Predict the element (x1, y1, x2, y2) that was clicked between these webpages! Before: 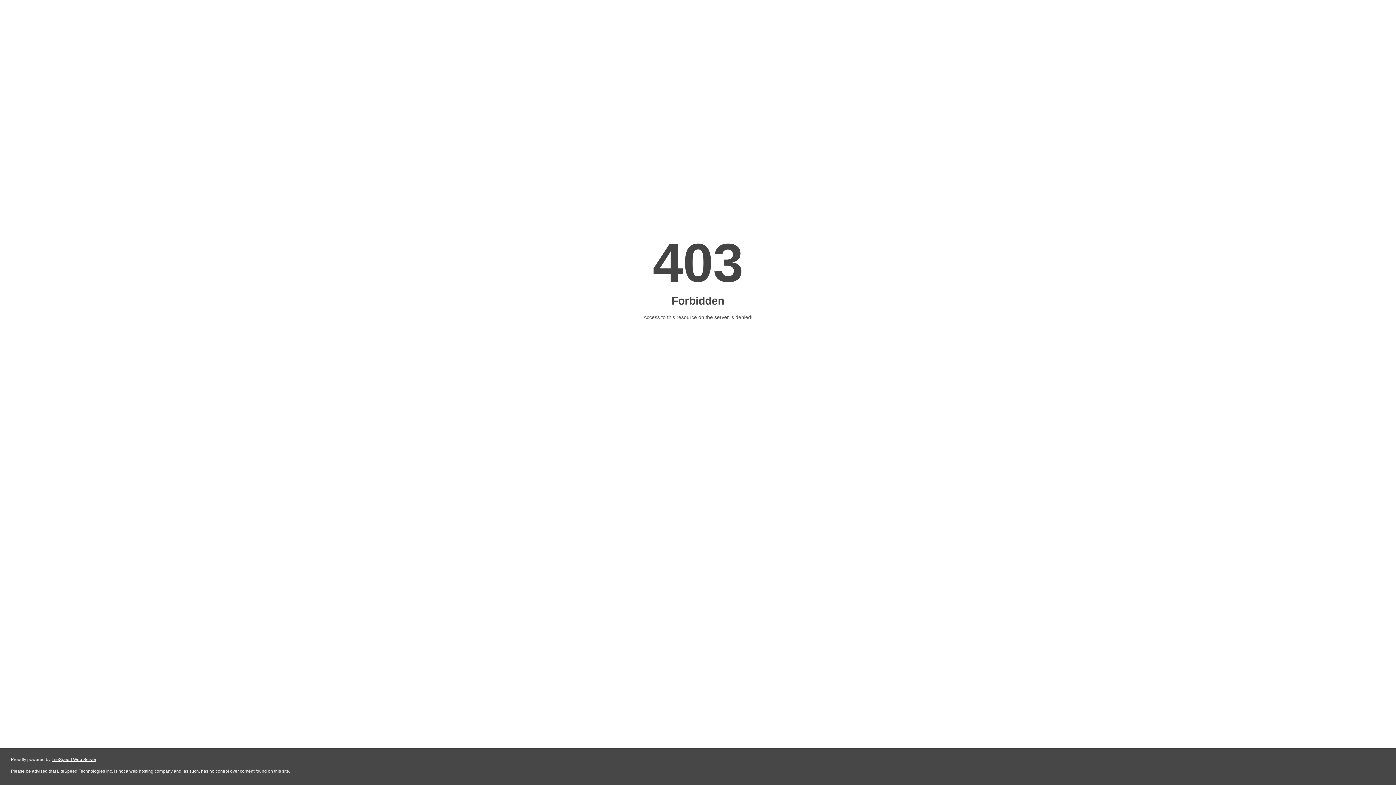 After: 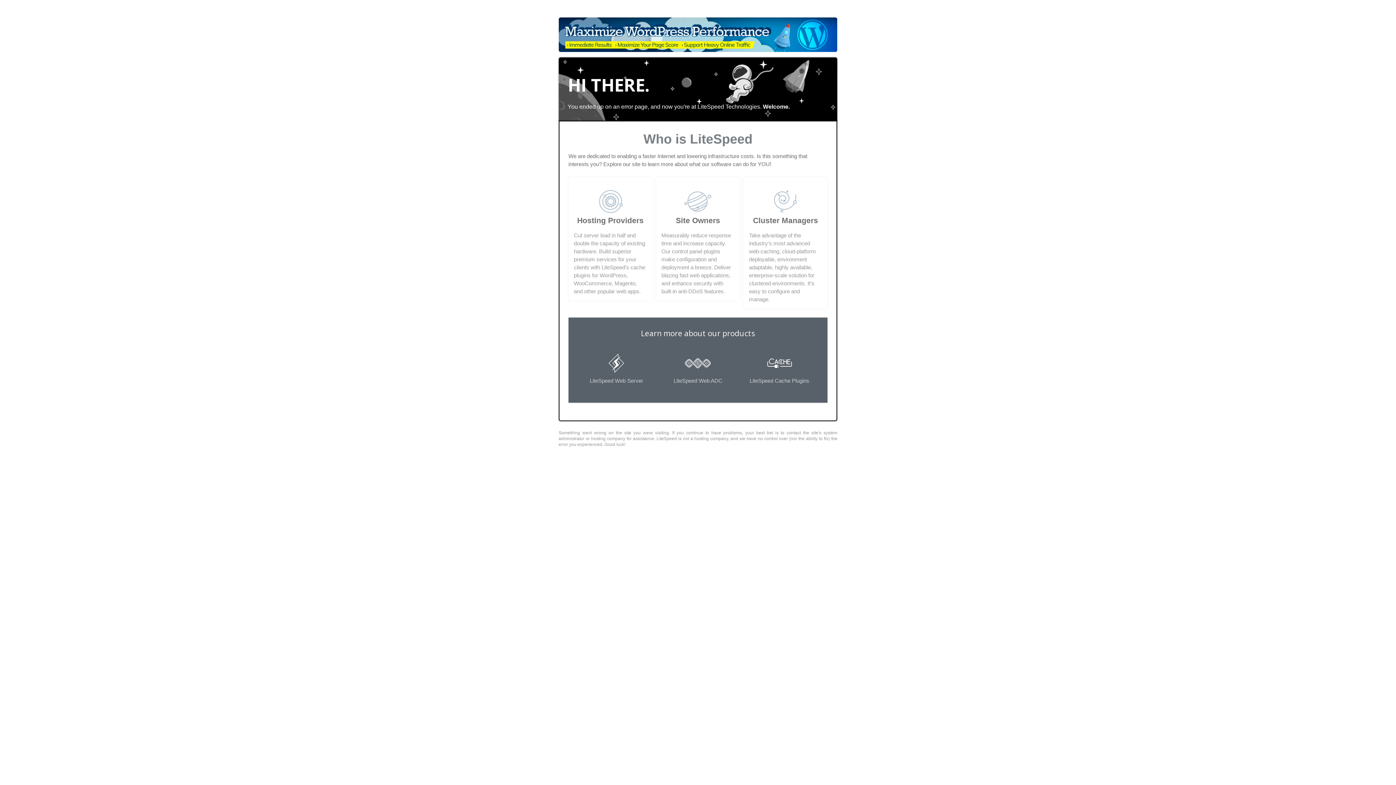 Action: bbox: (51, 757, 96, 762) label: LiteSpeed Web Server